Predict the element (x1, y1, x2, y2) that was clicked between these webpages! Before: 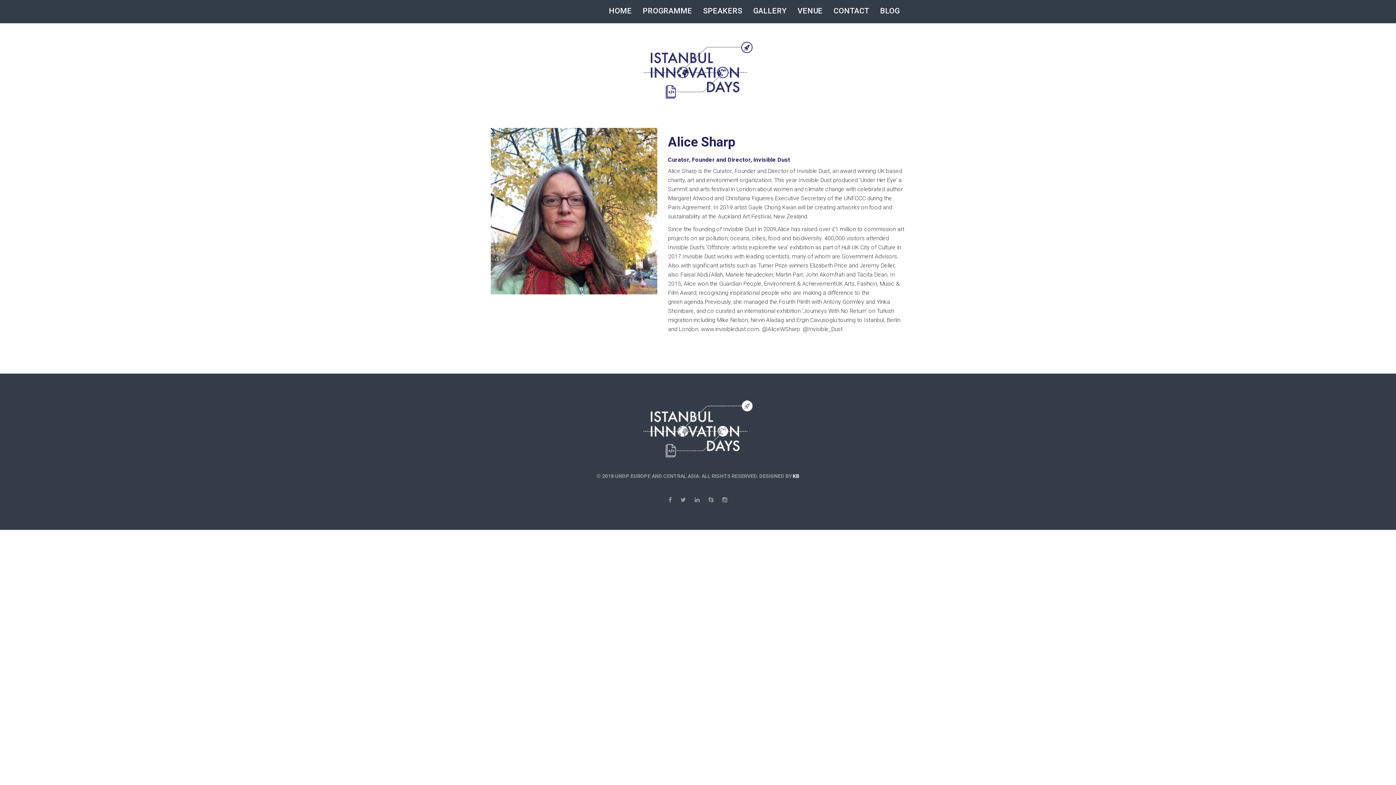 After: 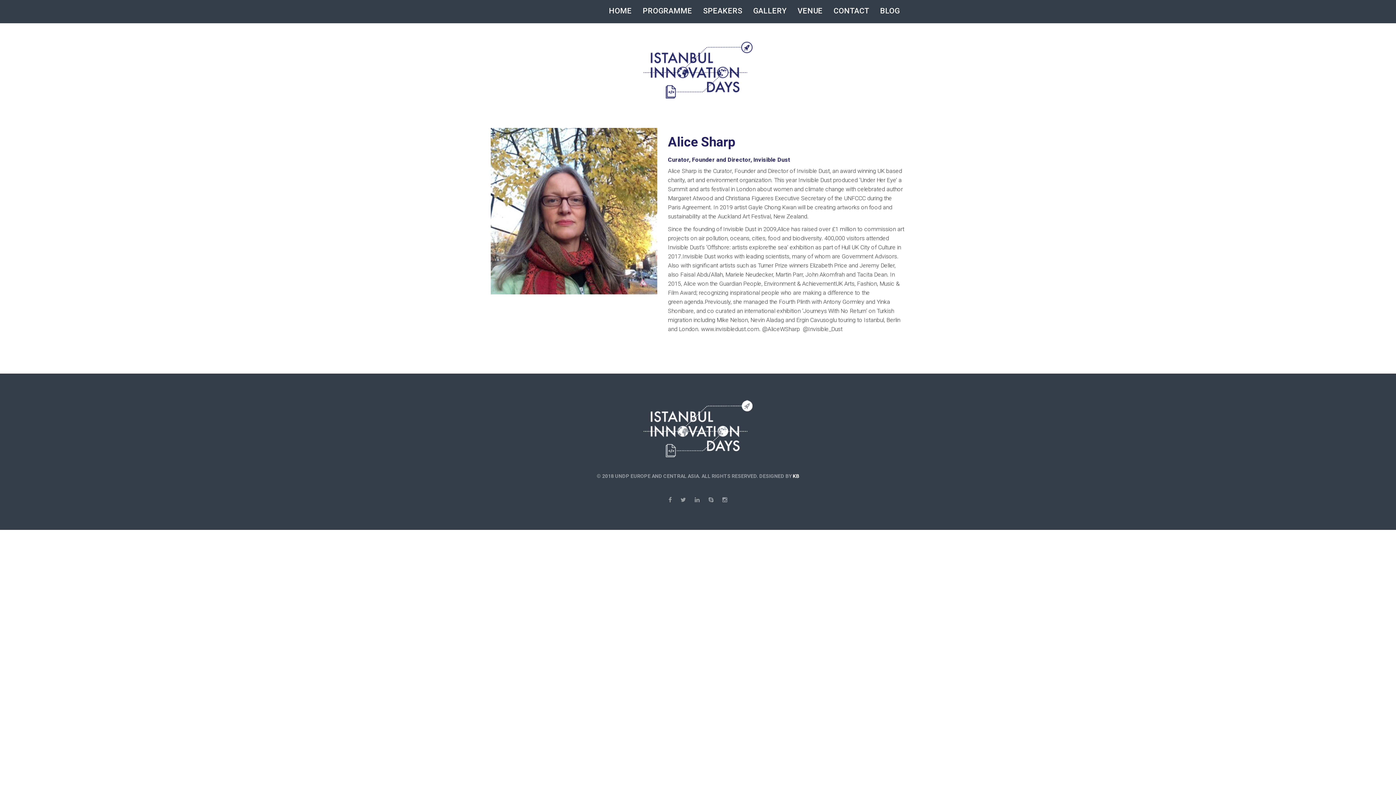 Action: label: KB bbox: (792, 473, 799, 479)